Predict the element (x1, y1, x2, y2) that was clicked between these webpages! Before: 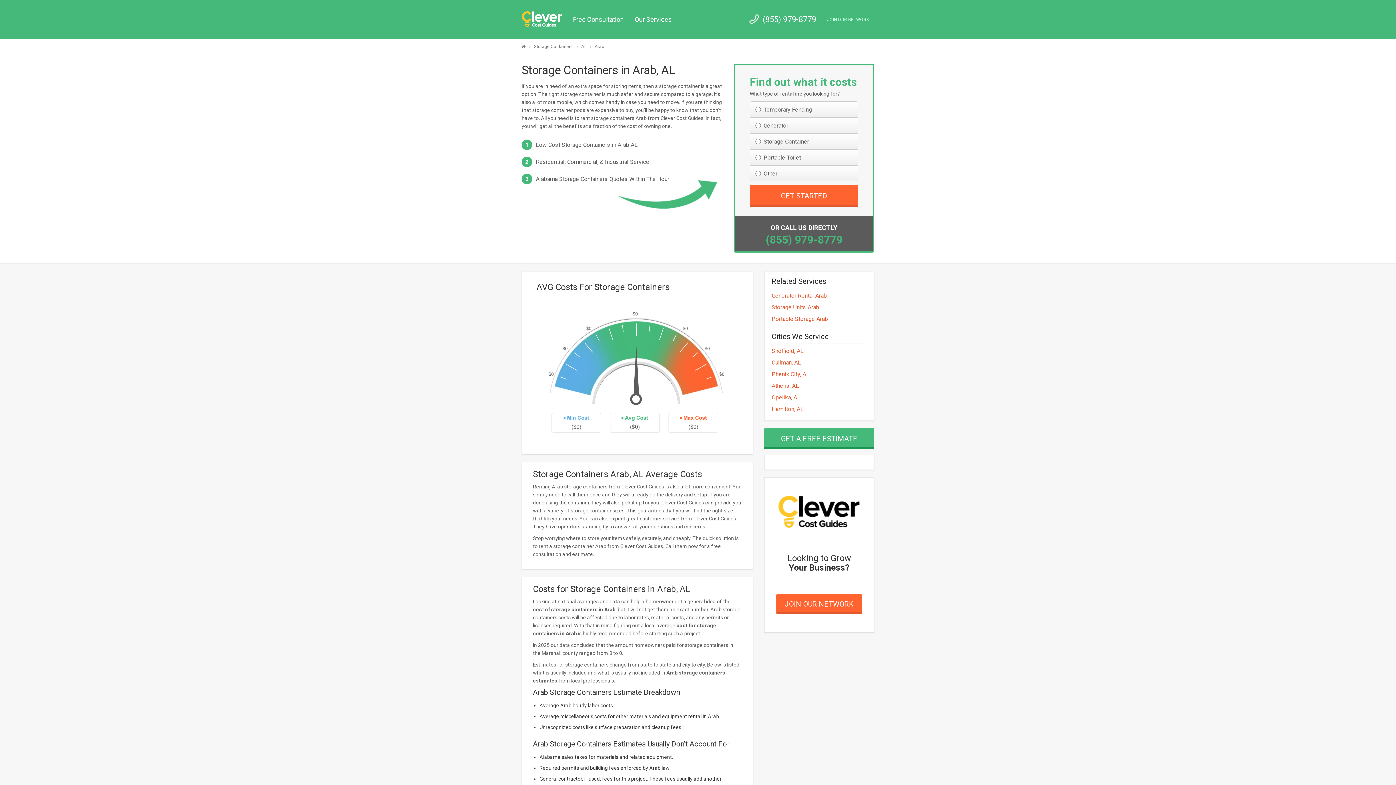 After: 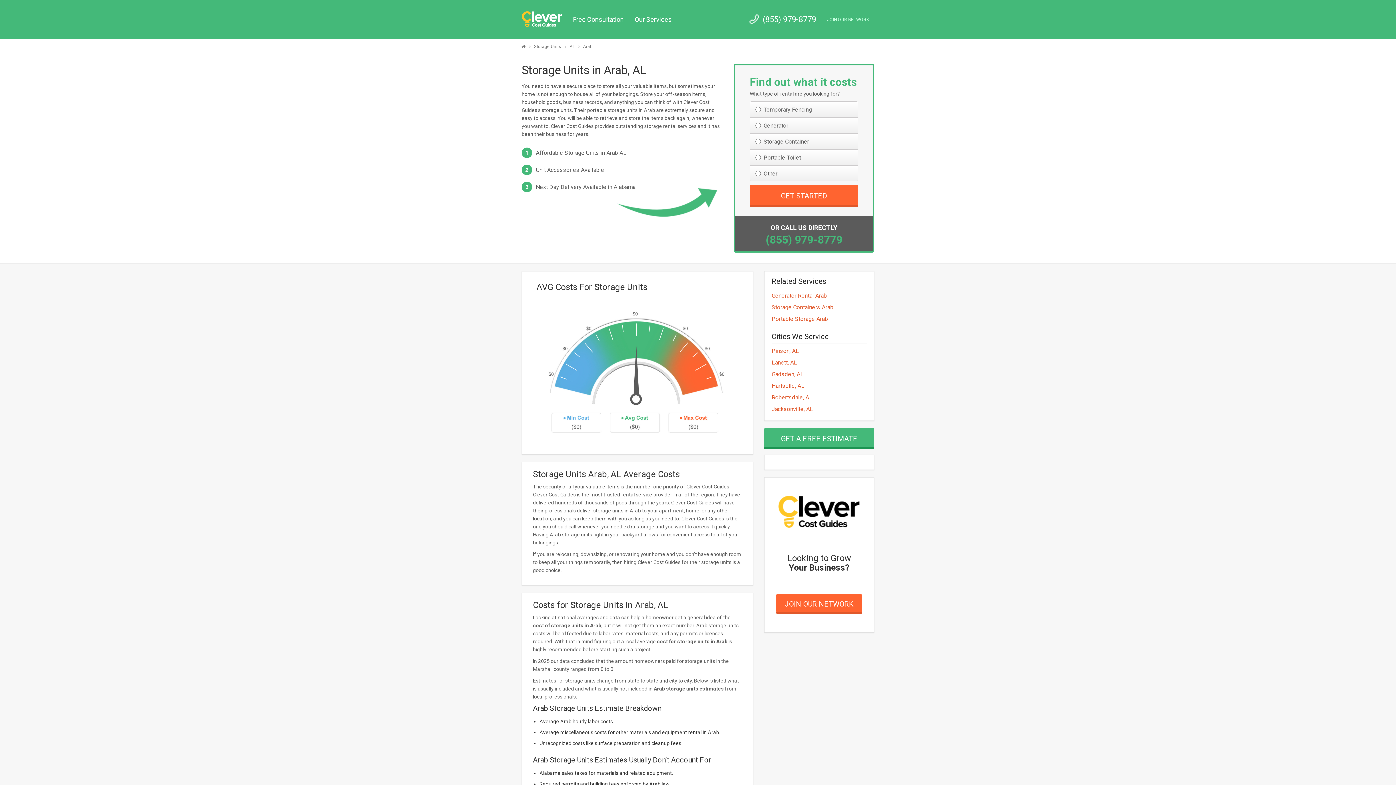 Action: bbox: (771, 304, 819, 310) label: Storage Units Arab